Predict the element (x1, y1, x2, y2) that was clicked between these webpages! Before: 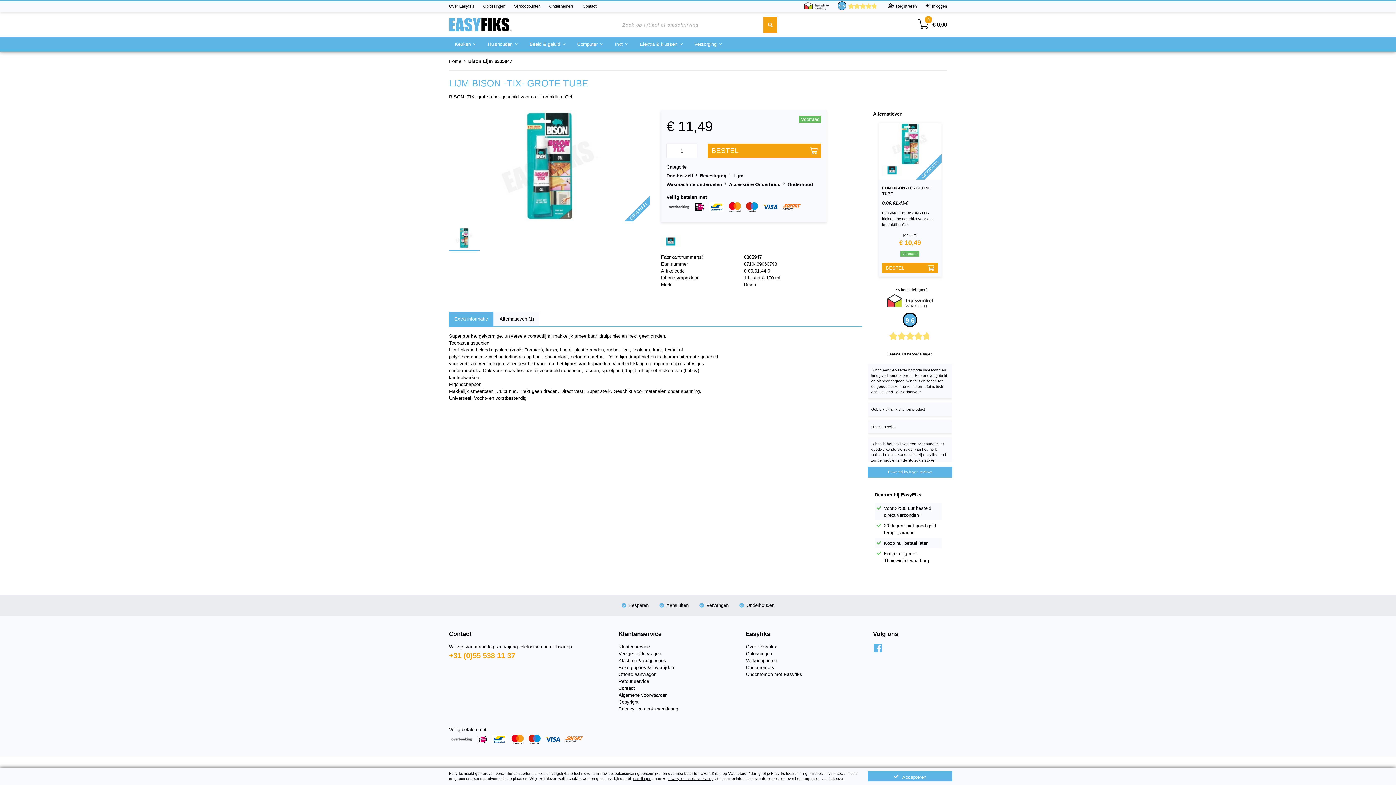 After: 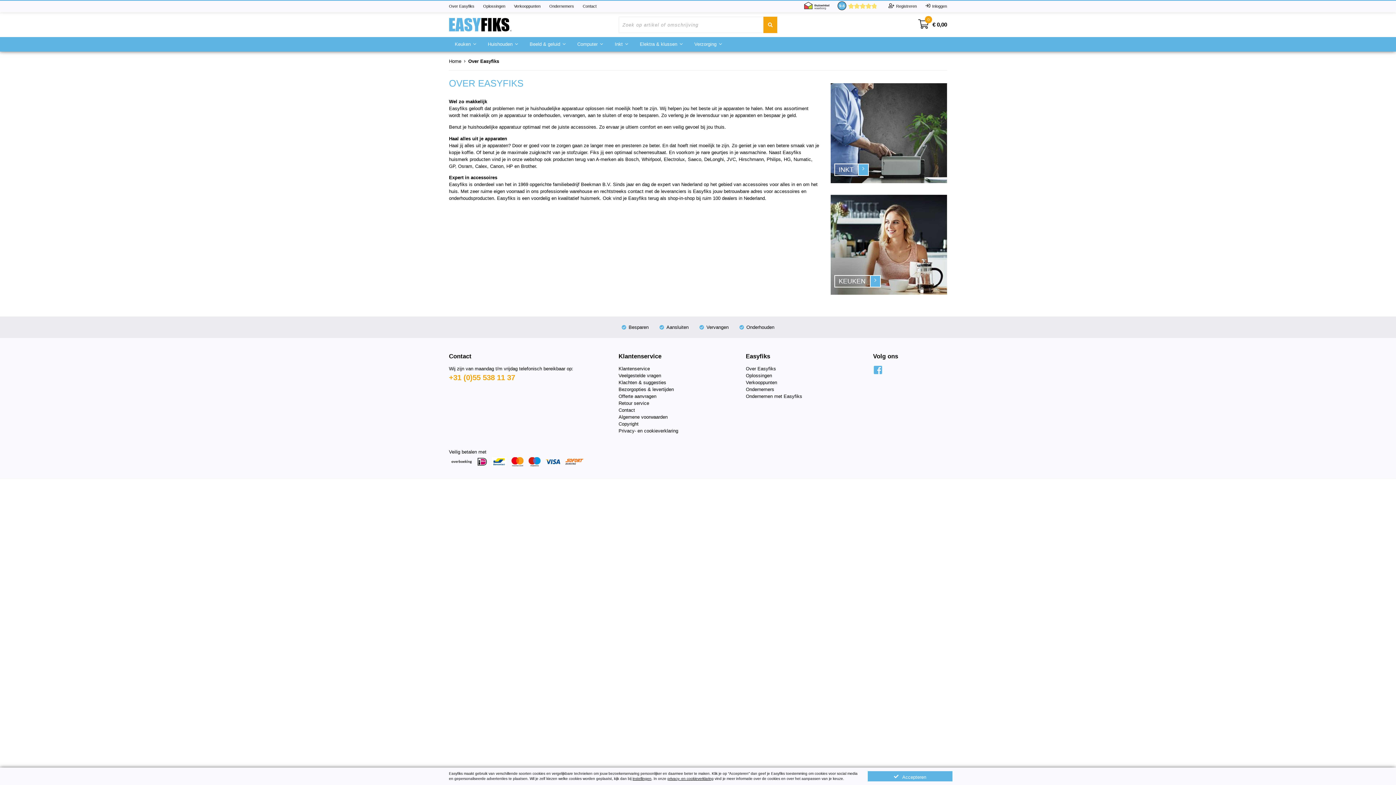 Action: bbox: (449, 4, 474, 8) label: Over Easyfiks